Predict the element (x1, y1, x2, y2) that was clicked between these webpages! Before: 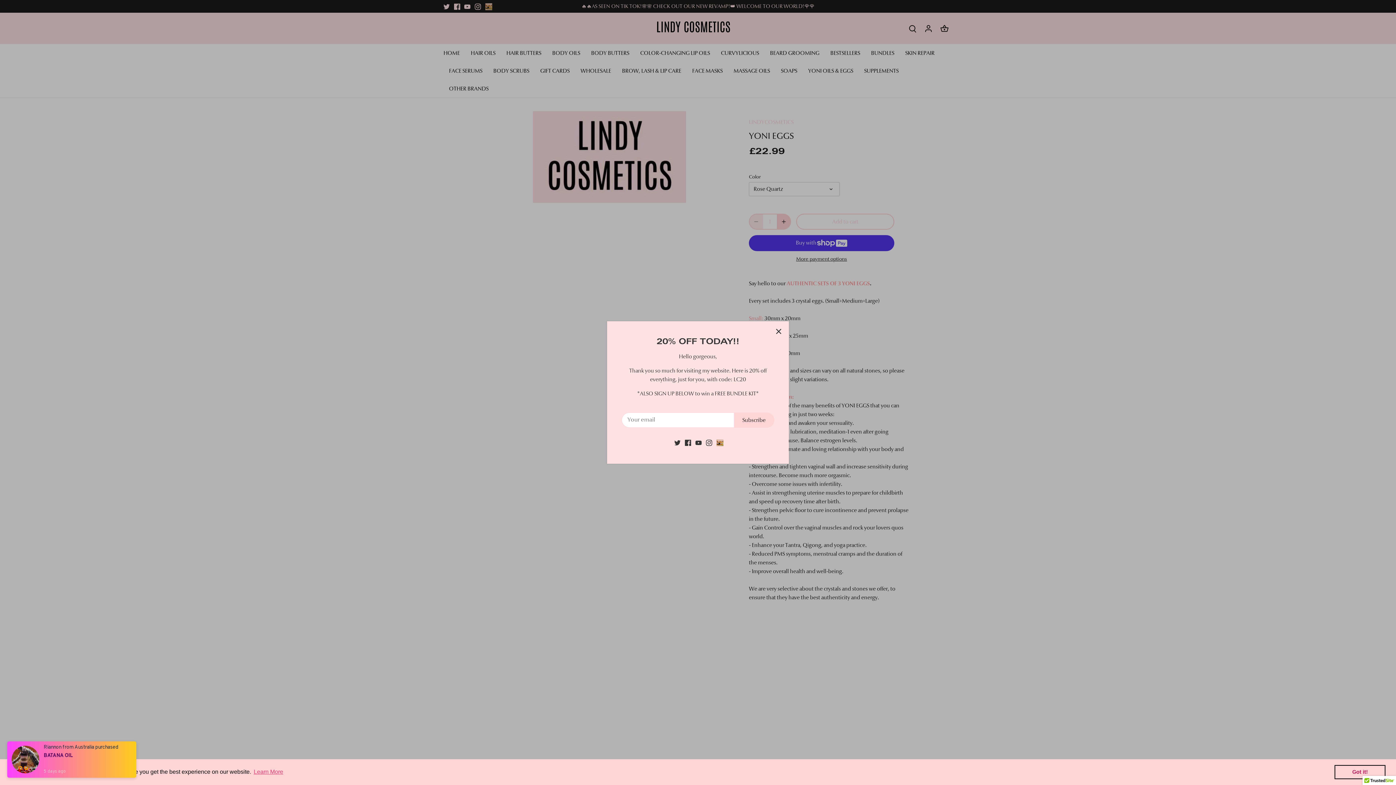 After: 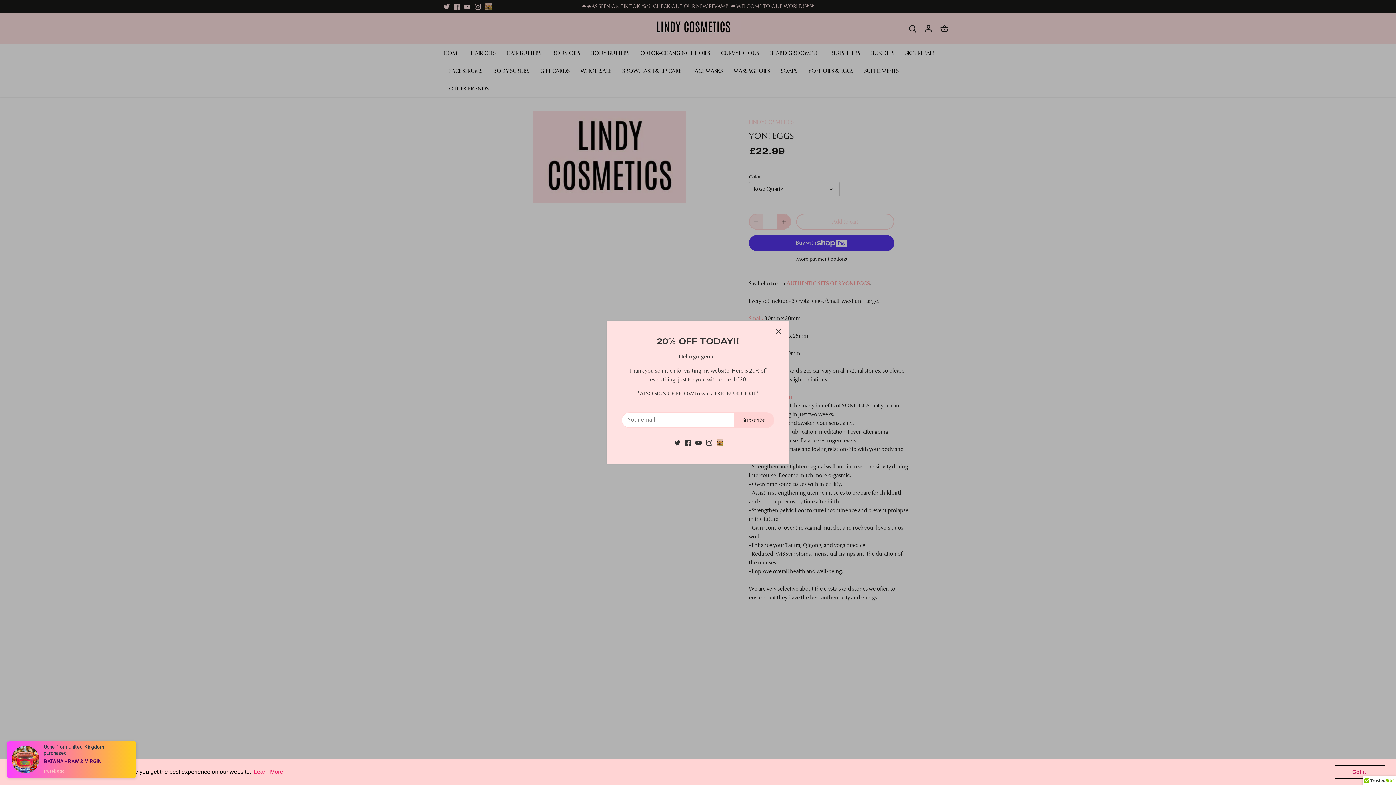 Action: label: learn more about cookies bbox: (252, 766, 284, 777)